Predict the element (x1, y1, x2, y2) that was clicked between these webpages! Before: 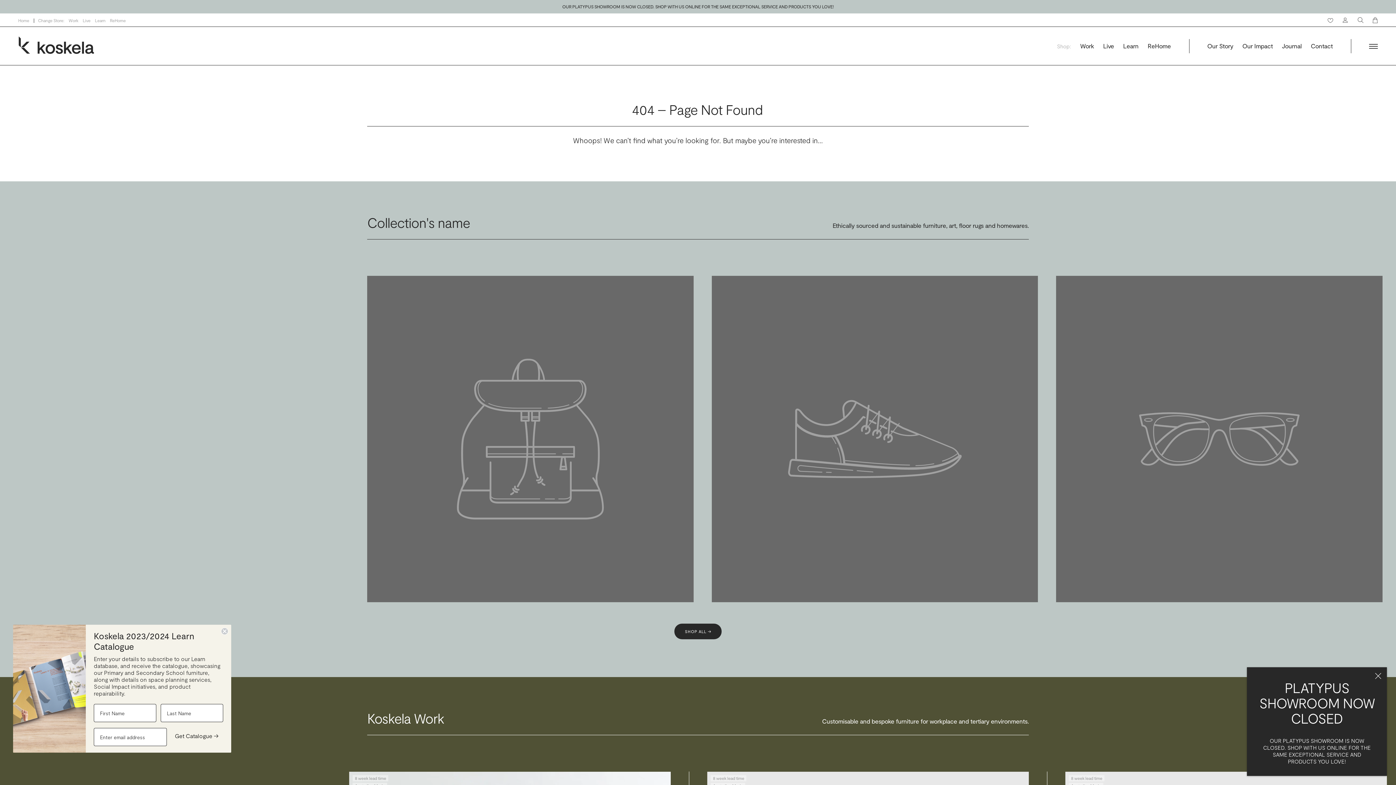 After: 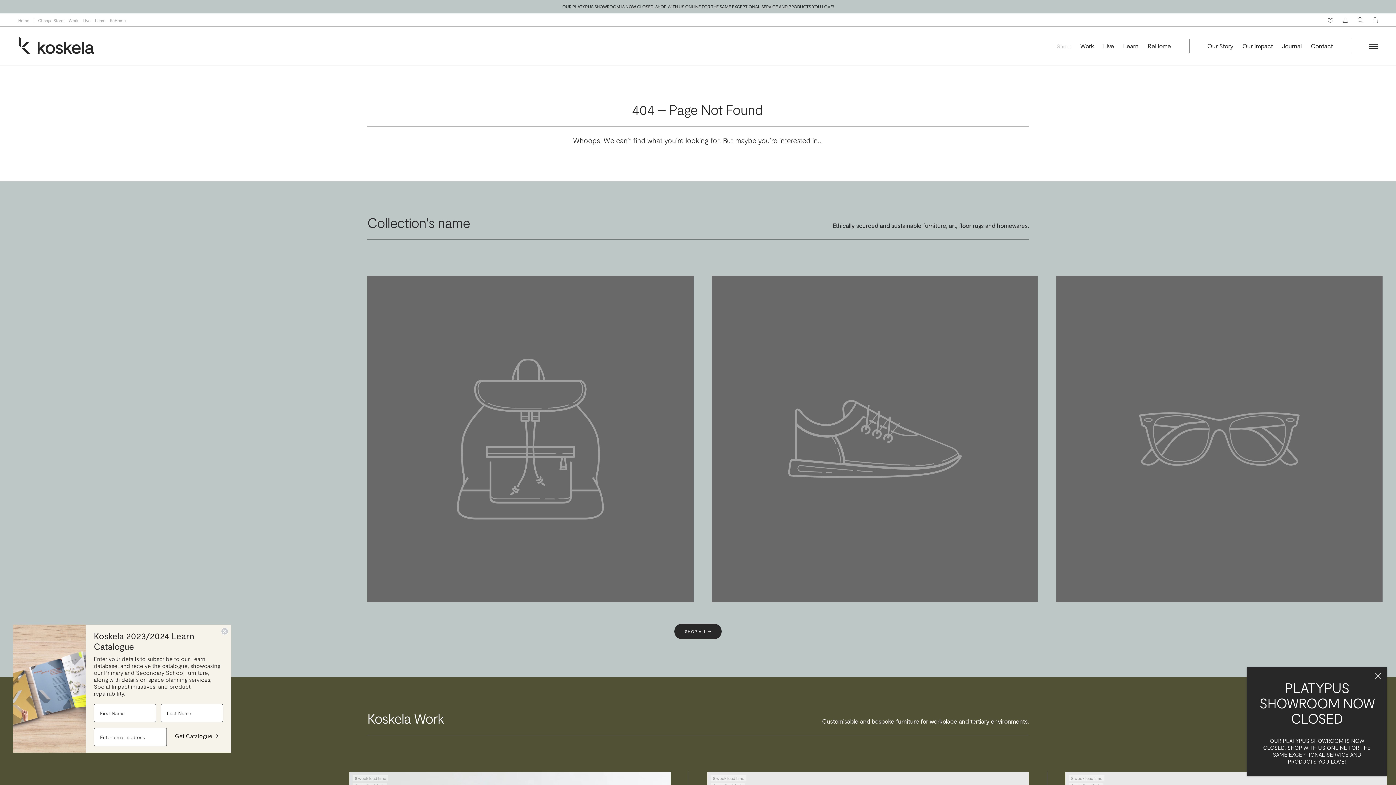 Action: bbox: (711, 276, 1038, 602)